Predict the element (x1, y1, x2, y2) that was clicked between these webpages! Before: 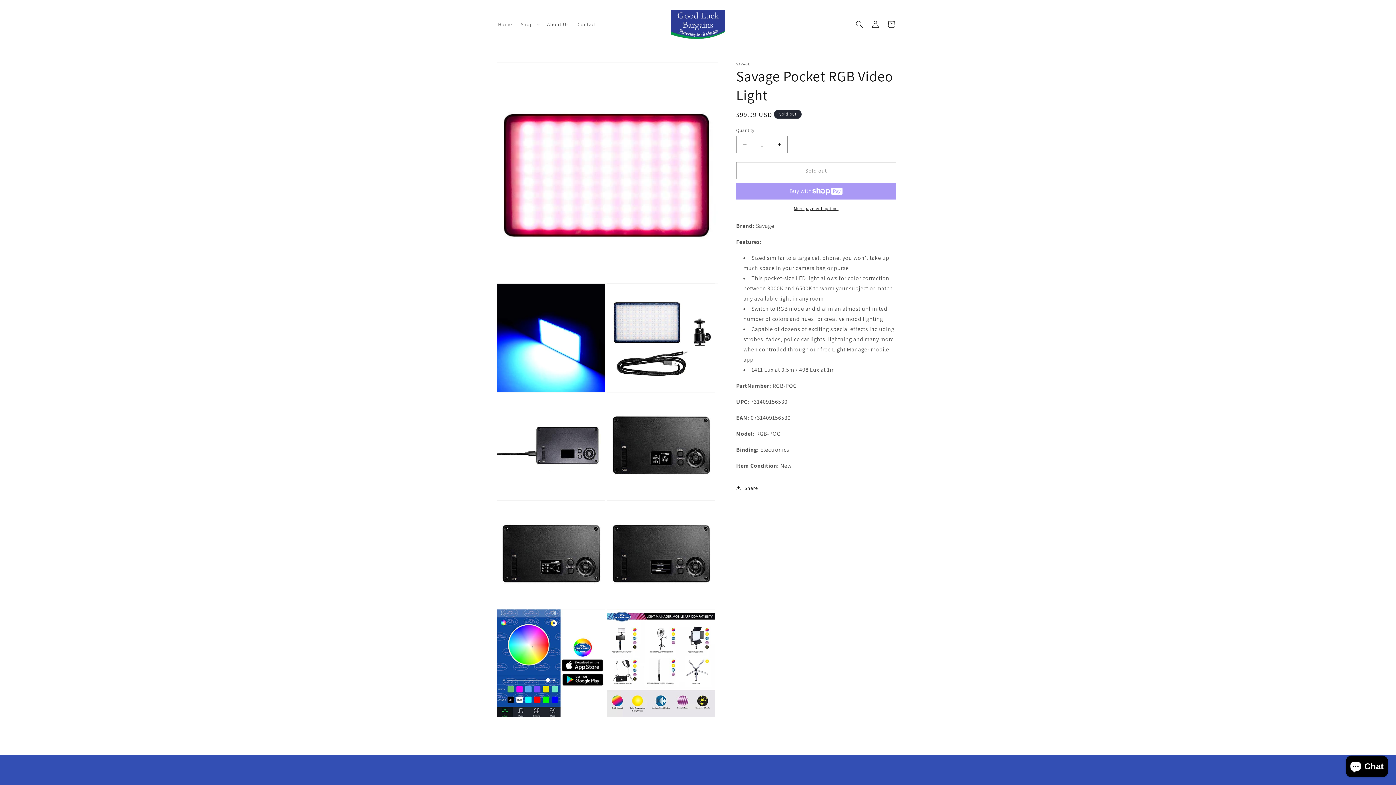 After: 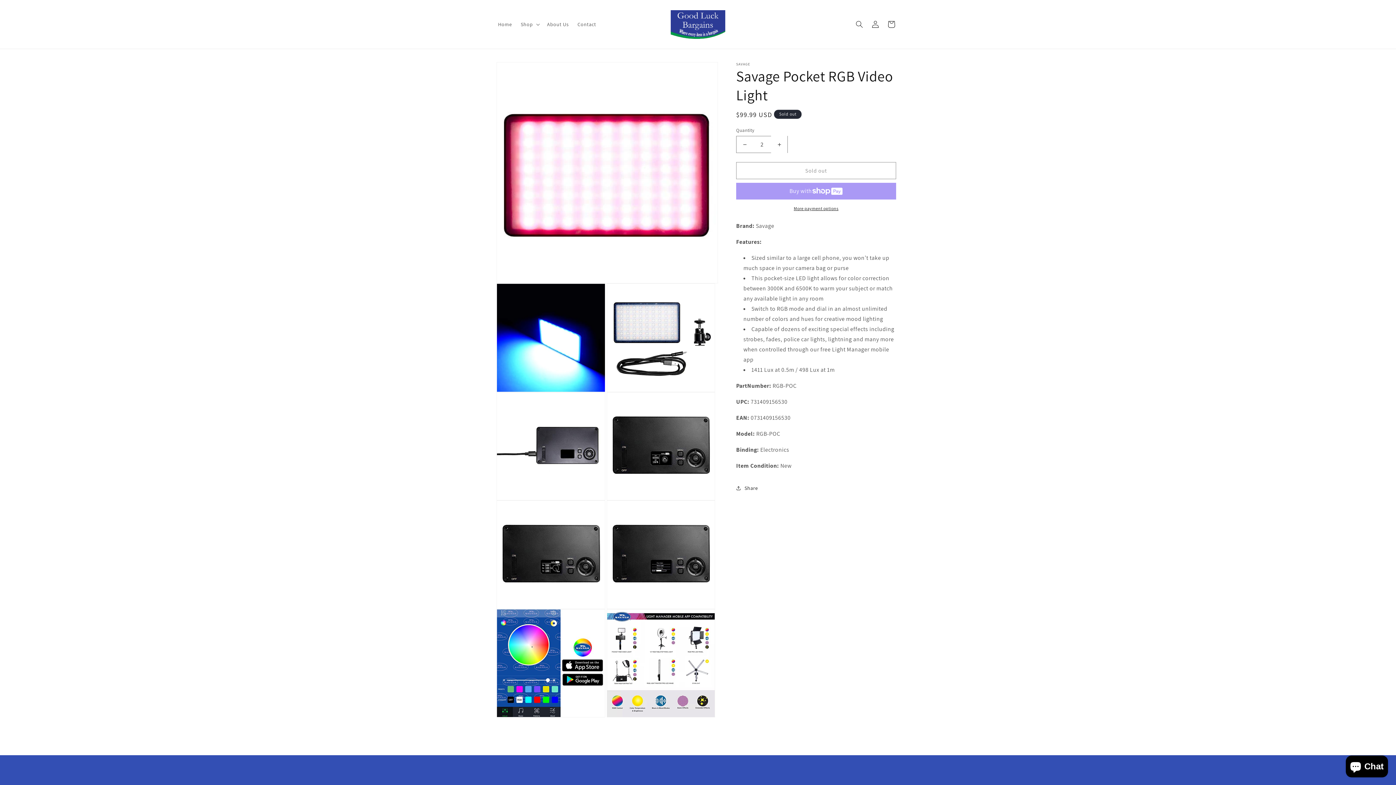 Action: bbox: (771, 136, 787, 153) label: Increase quantity for Savage Pocket RGB Video Light